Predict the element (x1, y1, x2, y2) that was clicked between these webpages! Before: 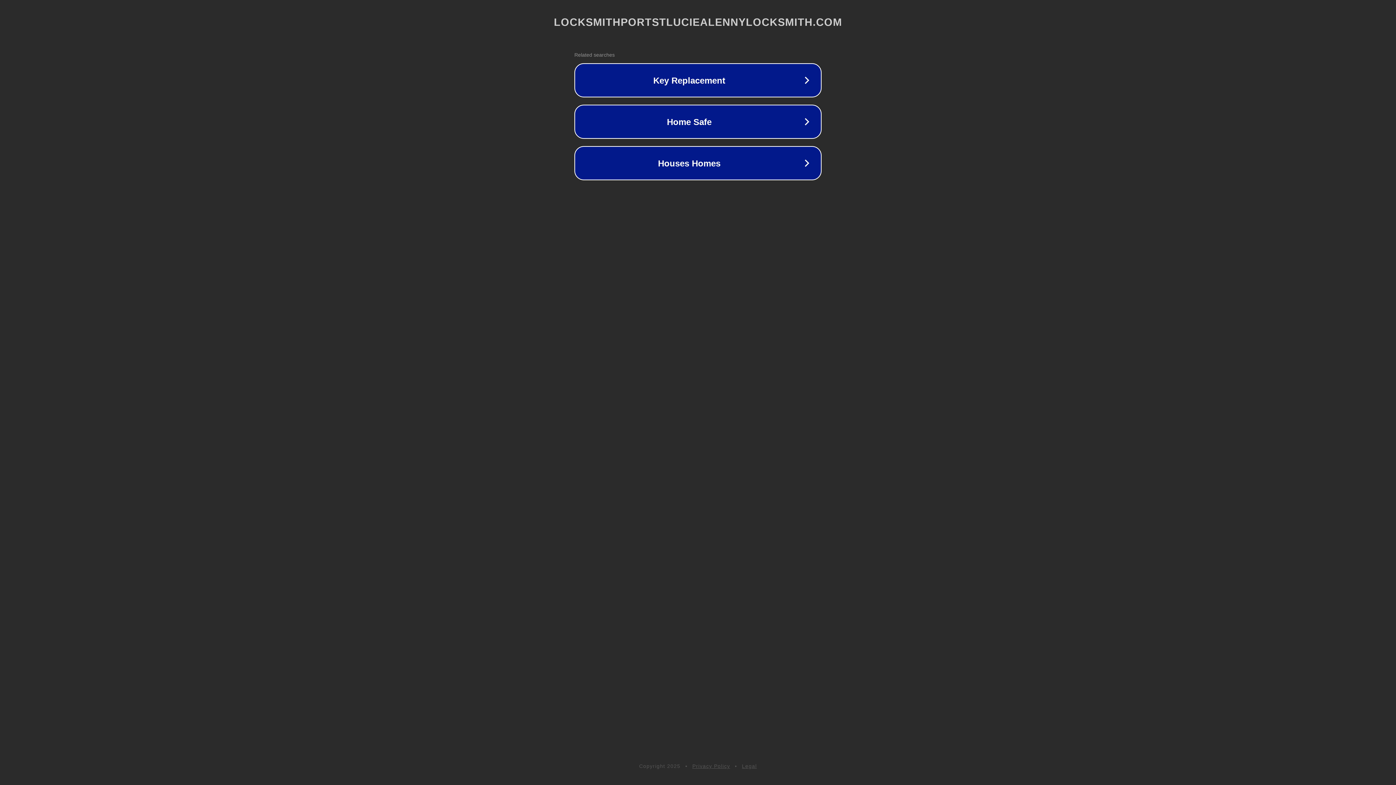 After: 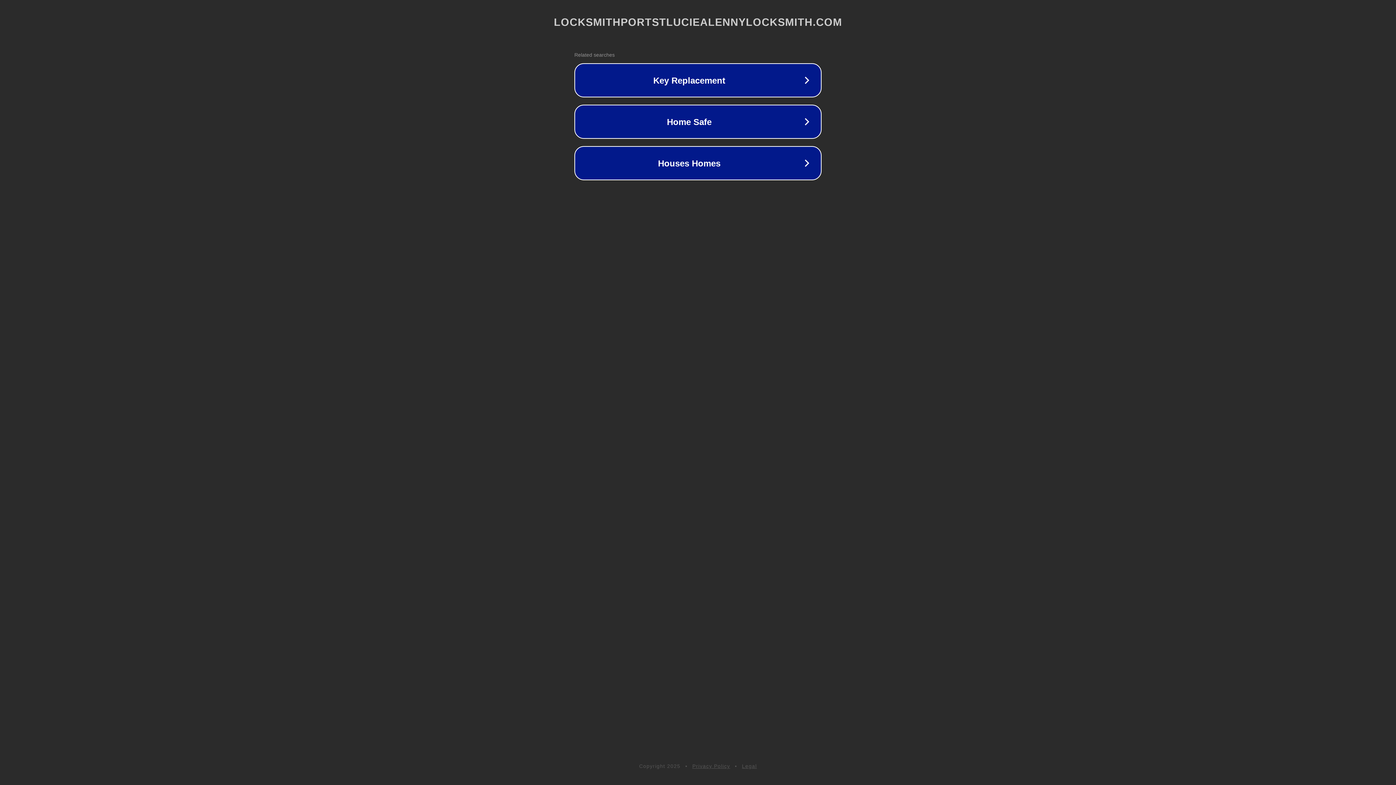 Action: bbox: (692, 763, 730, 769) label: Privacy Policy